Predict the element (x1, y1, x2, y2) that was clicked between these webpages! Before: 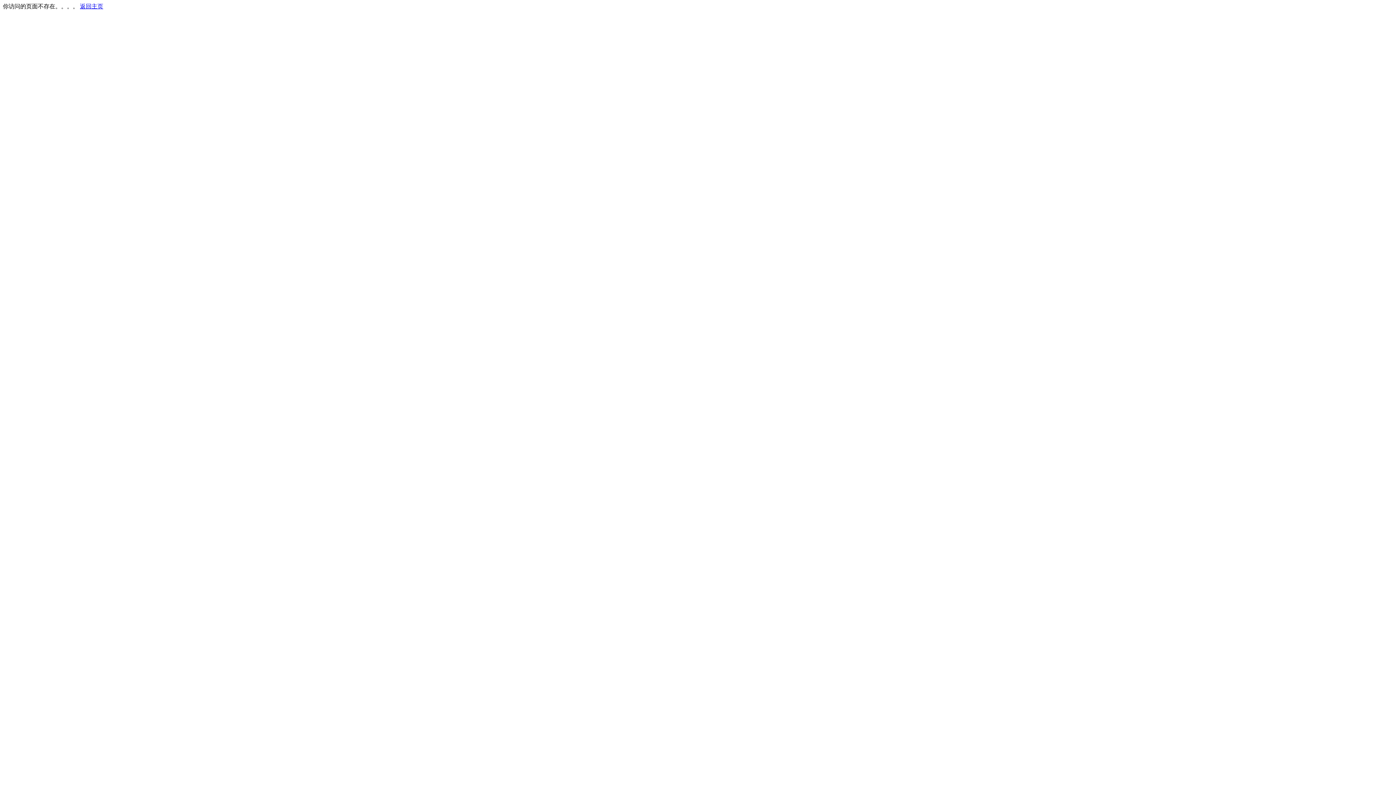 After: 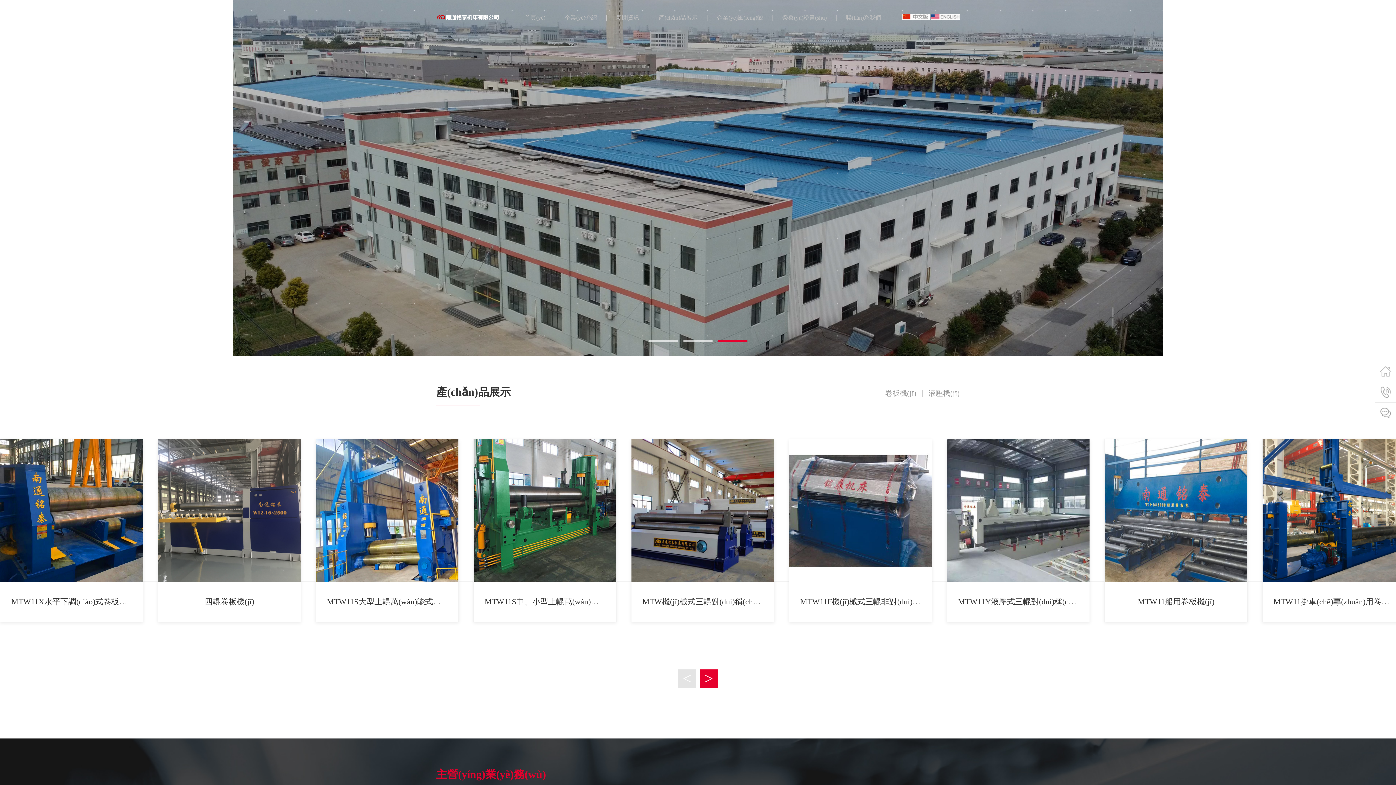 Action: label: 返回主页 bbox: (80, 3, 103, 9)